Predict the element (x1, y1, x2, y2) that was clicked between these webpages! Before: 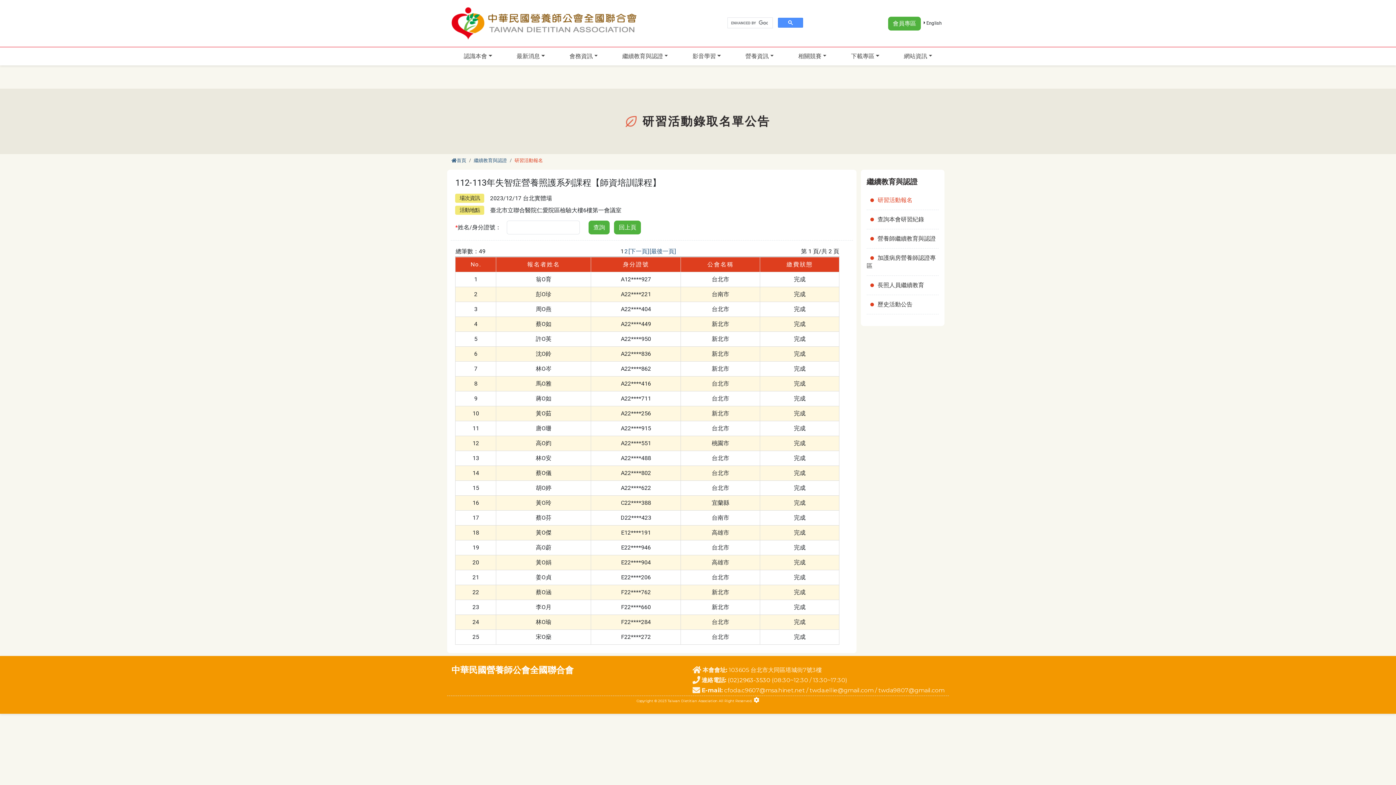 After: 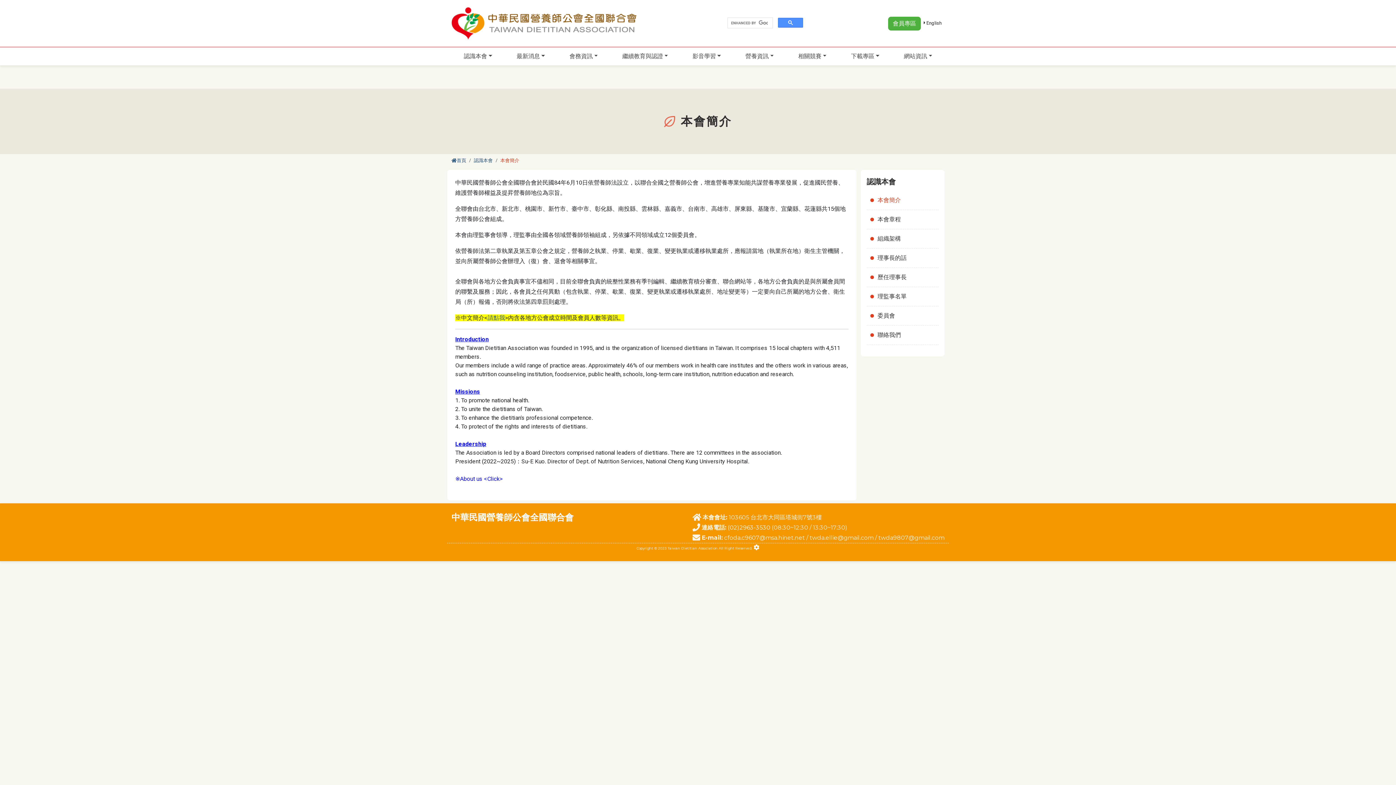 Action: bbox: (921, 16, 944, 29) label:  English